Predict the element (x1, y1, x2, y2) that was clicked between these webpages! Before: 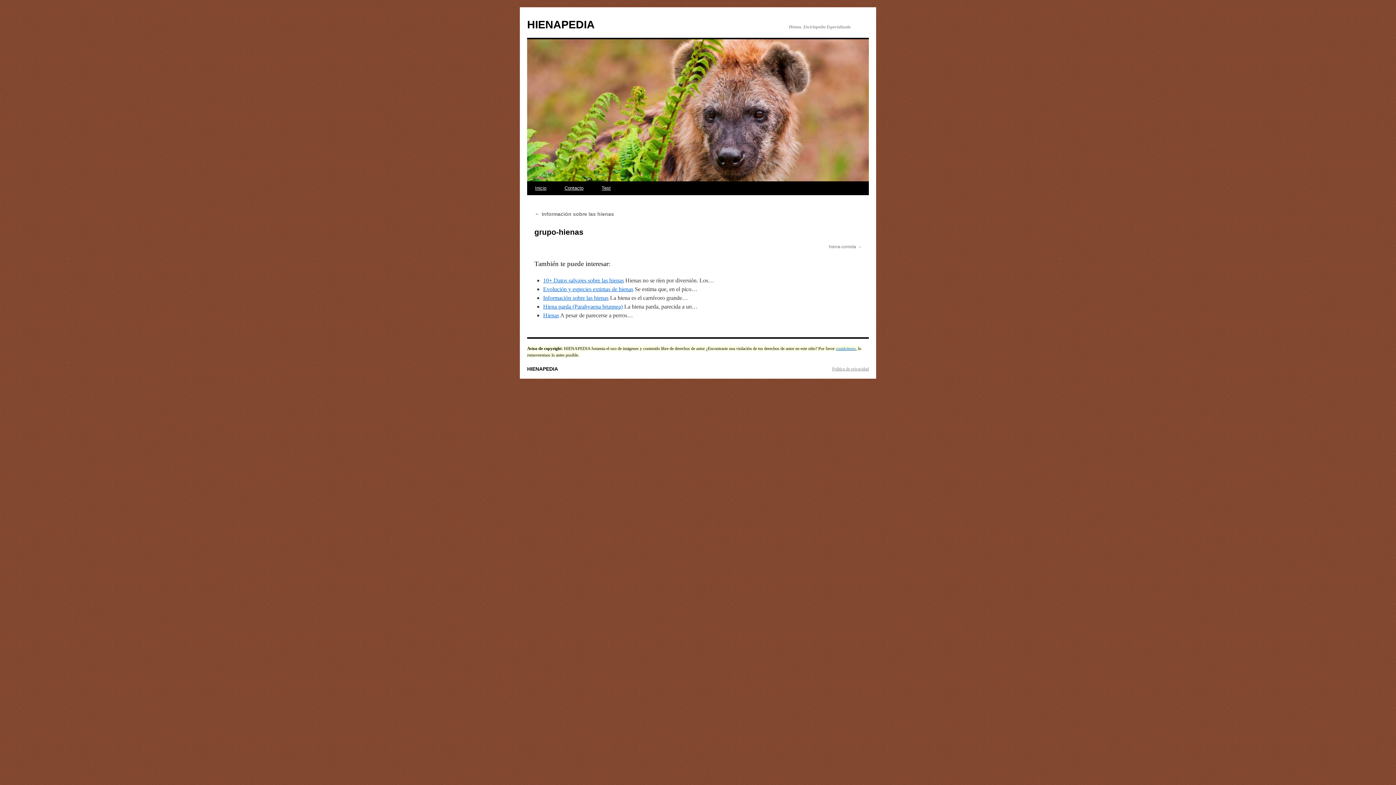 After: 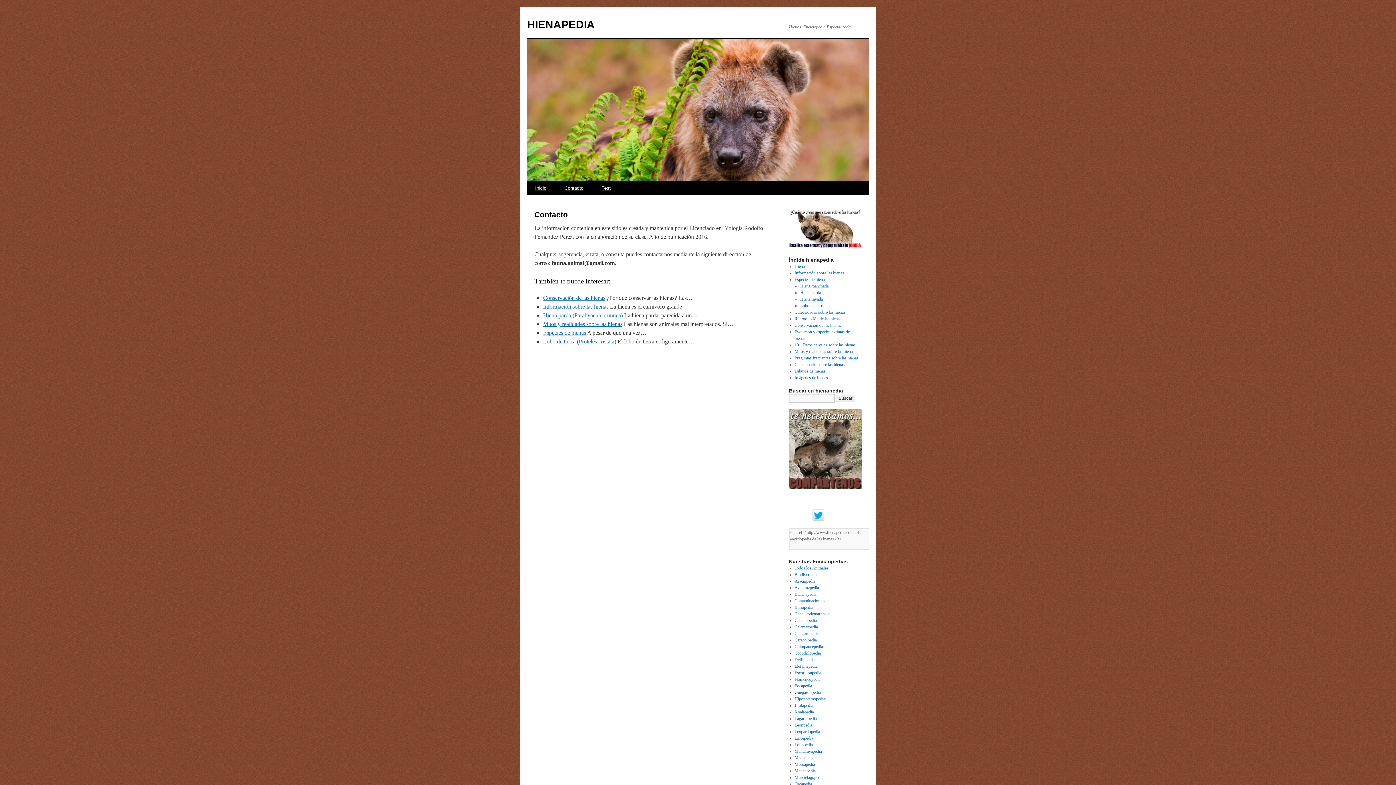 Action: label: contáctenos bbox: (836, 346, 856, 351)